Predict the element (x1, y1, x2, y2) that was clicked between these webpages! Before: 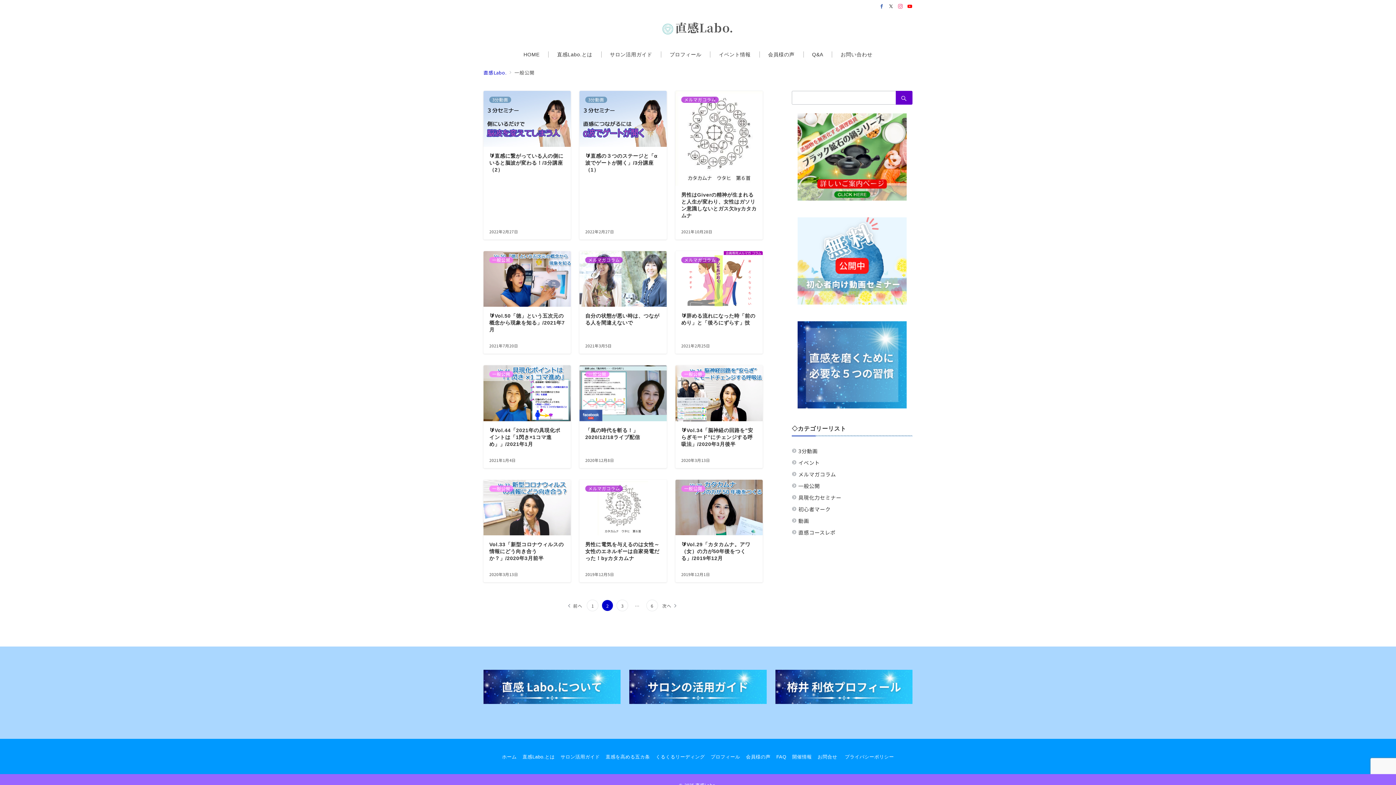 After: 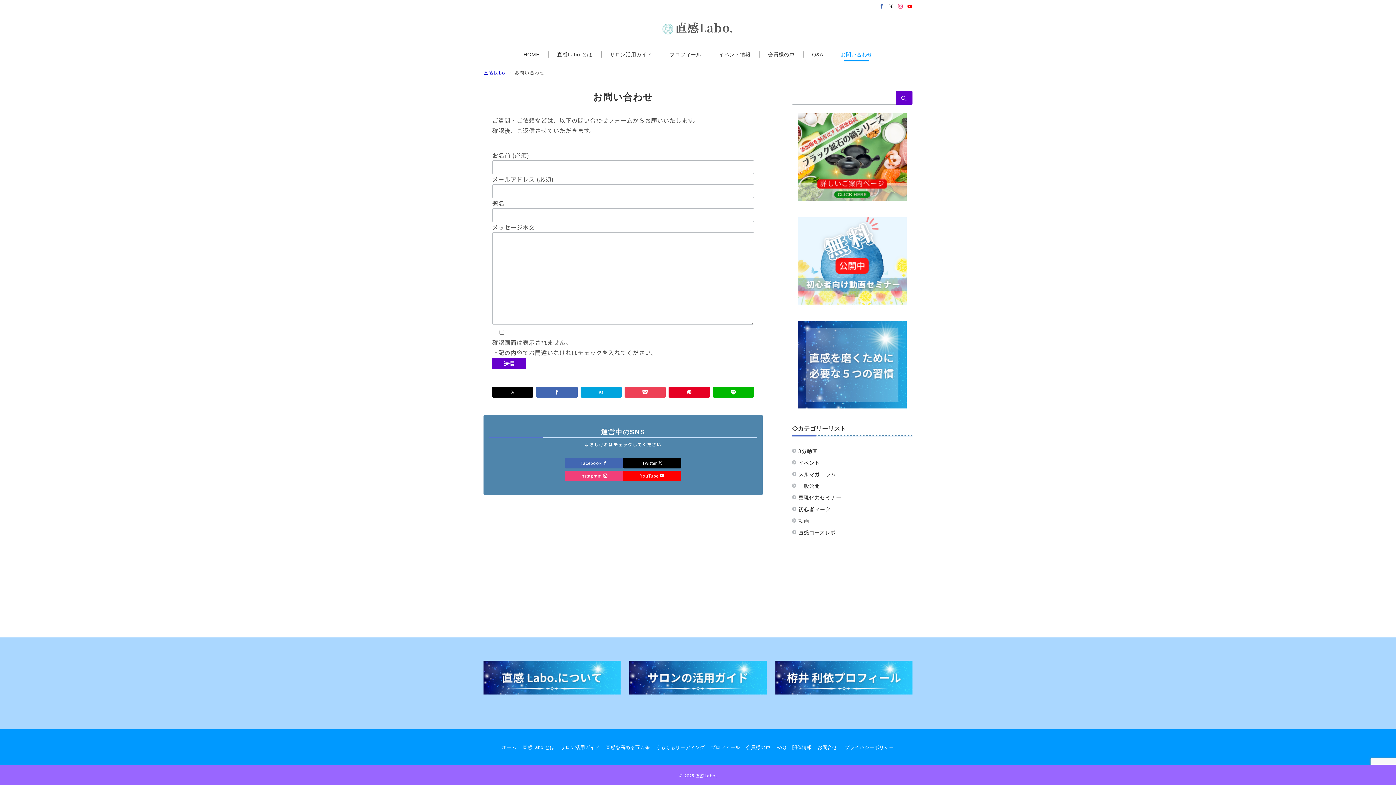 Action: bbox: (817, 754, 837, 759) label: お問合せ